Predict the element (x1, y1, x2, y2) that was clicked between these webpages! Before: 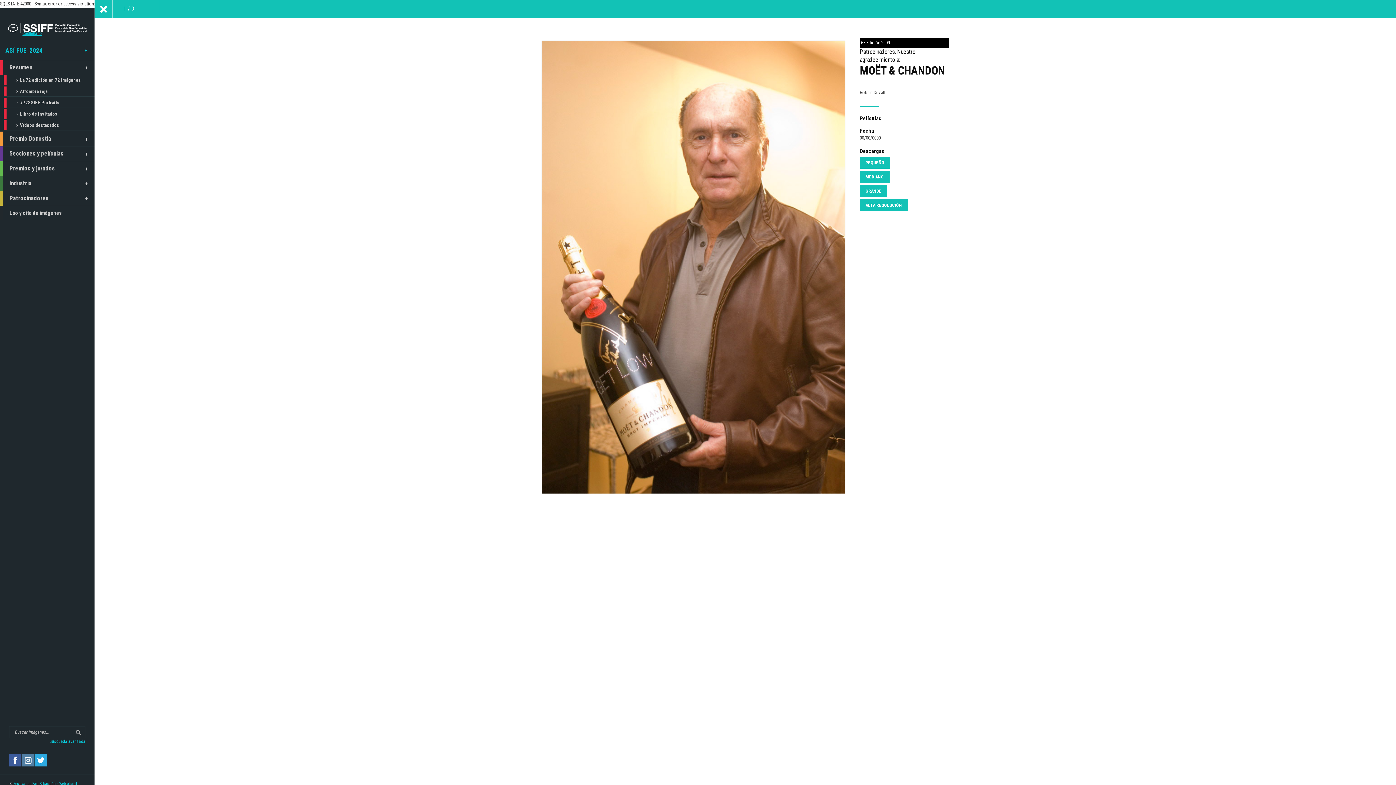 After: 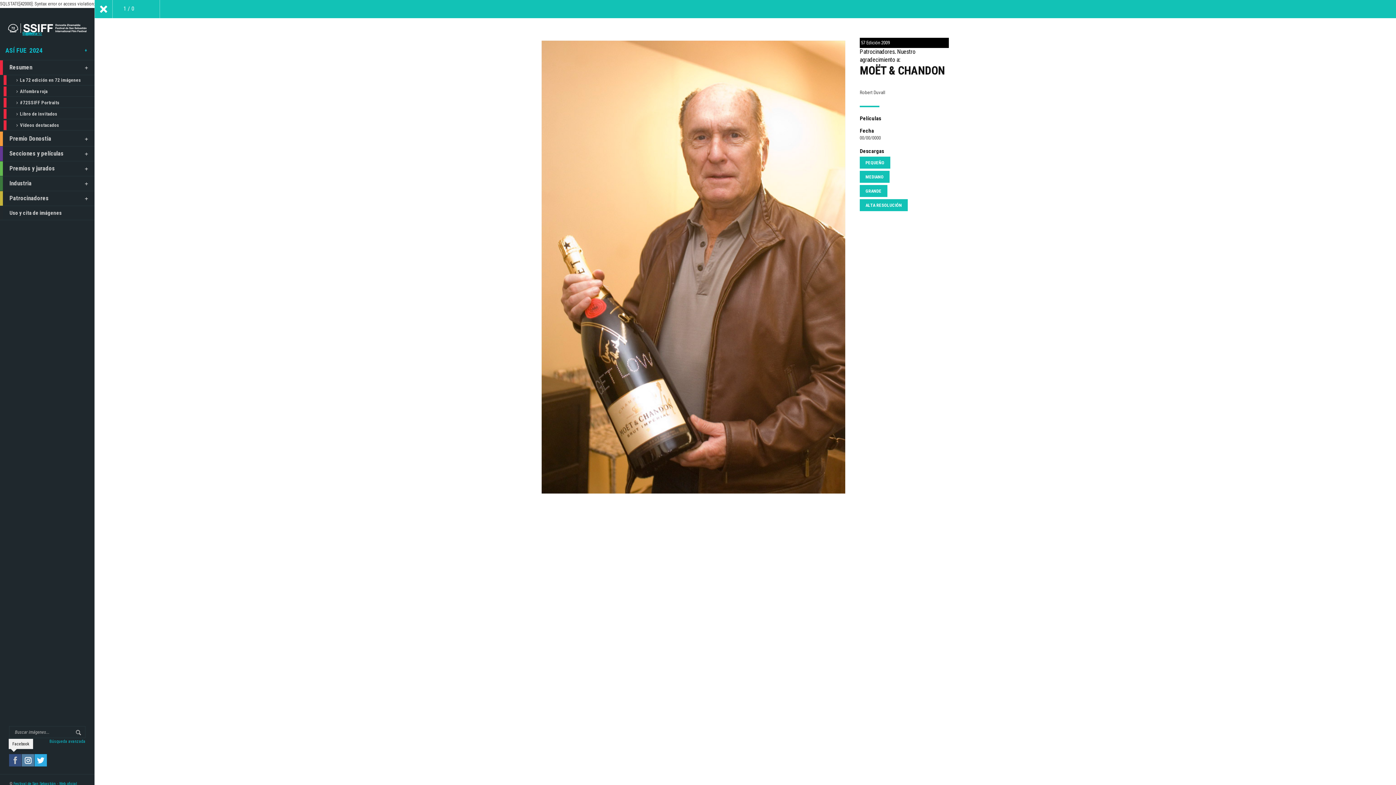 Action: bbox: (9, 754, 21, 768)